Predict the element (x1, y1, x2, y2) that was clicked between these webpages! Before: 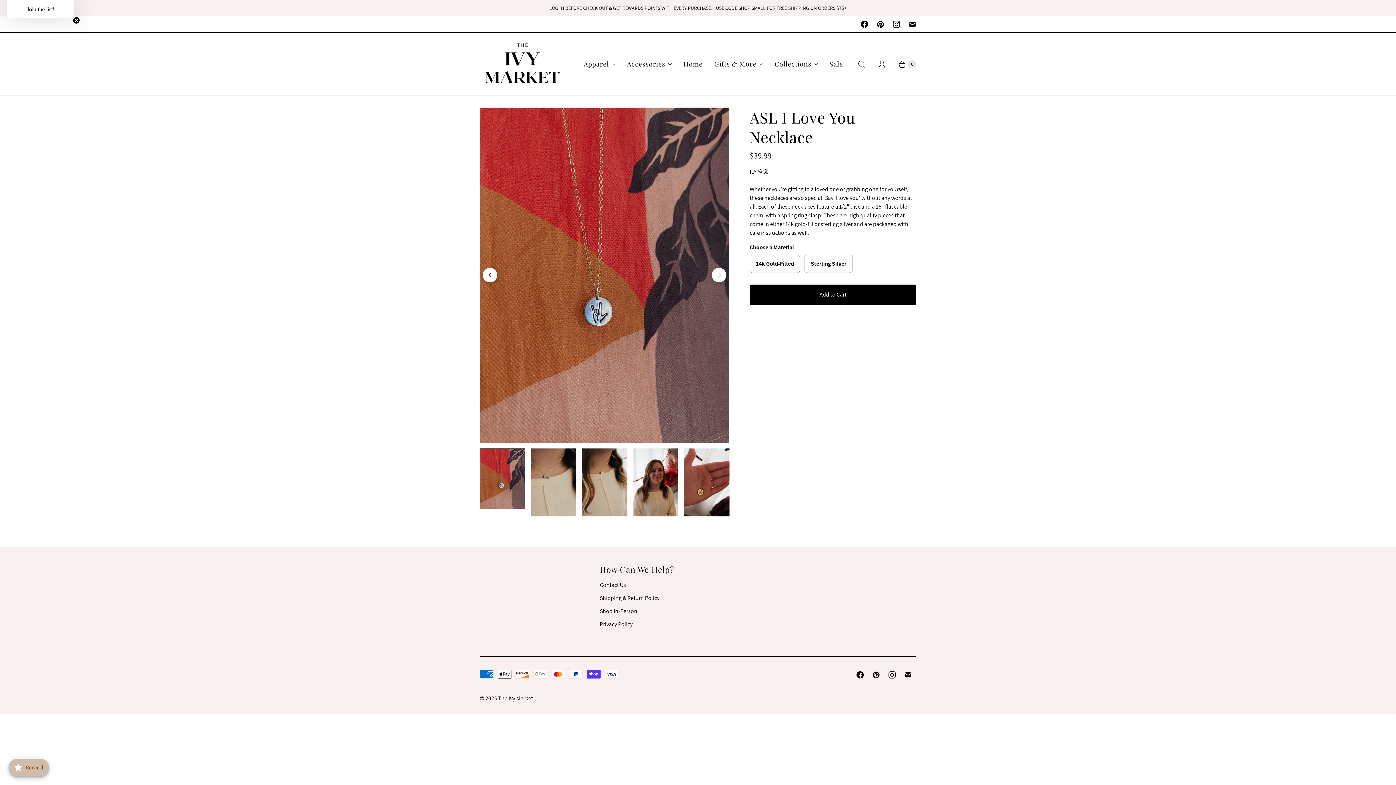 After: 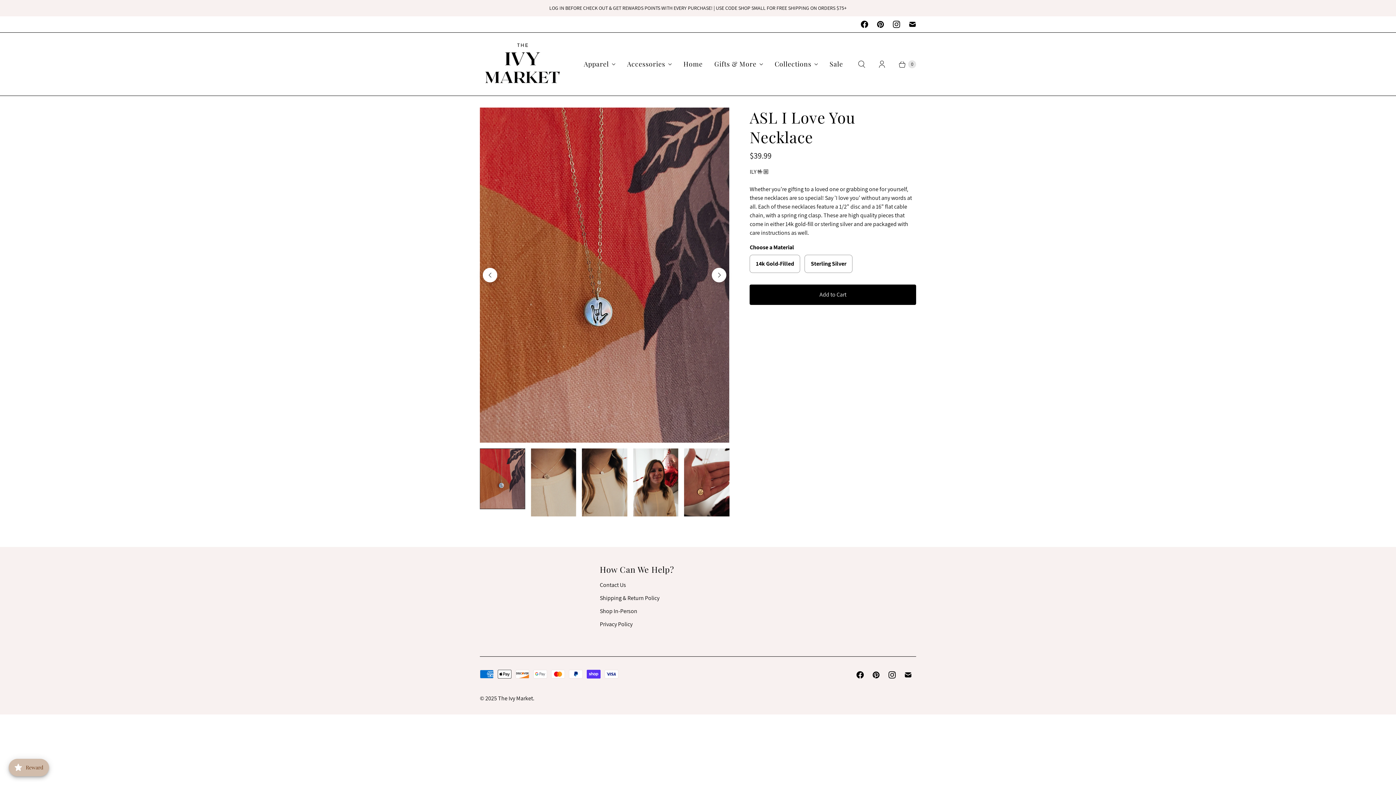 Action: label: Close teaser bbox: (72, 7, 80, 14)